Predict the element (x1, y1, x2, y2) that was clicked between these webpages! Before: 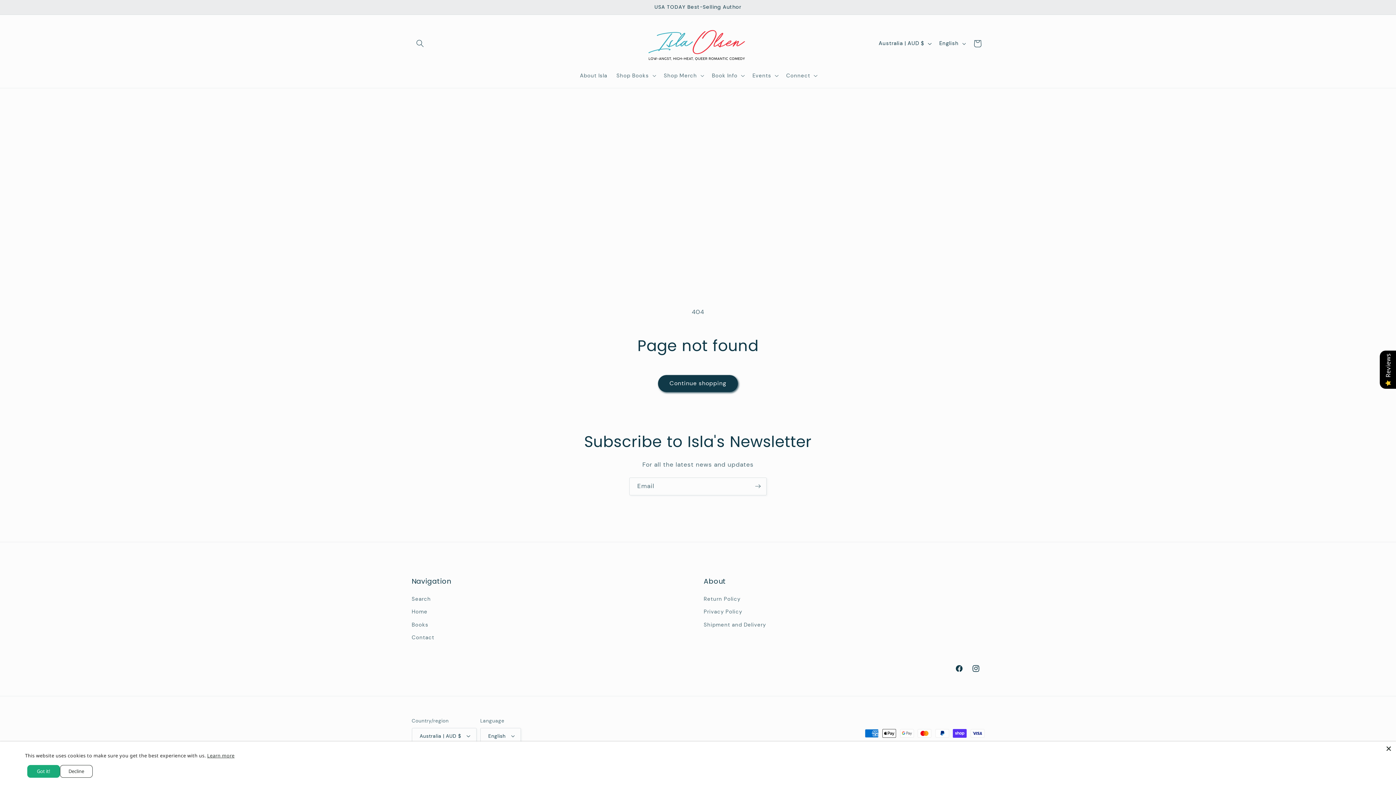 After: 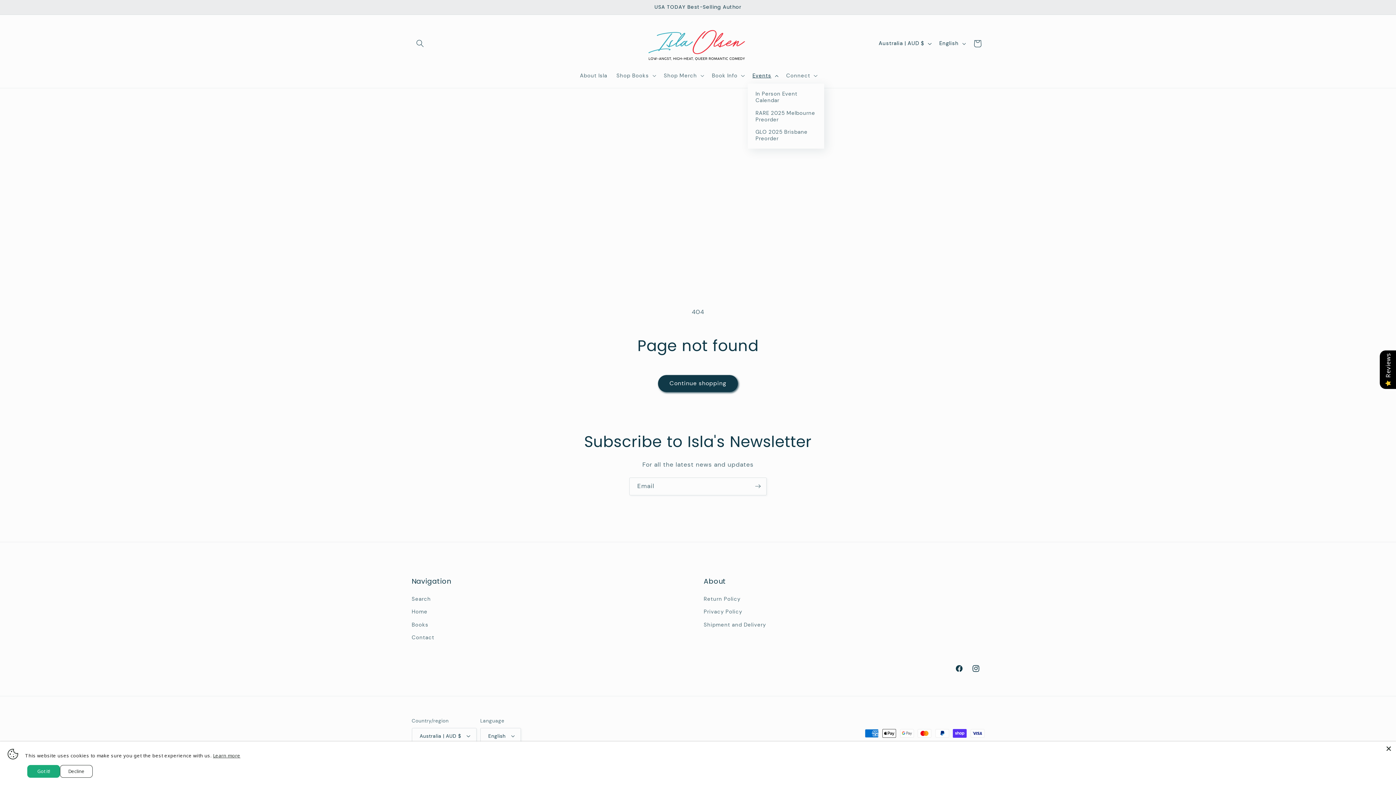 Action: bbox: (748, 67, 781, 83) label: Events